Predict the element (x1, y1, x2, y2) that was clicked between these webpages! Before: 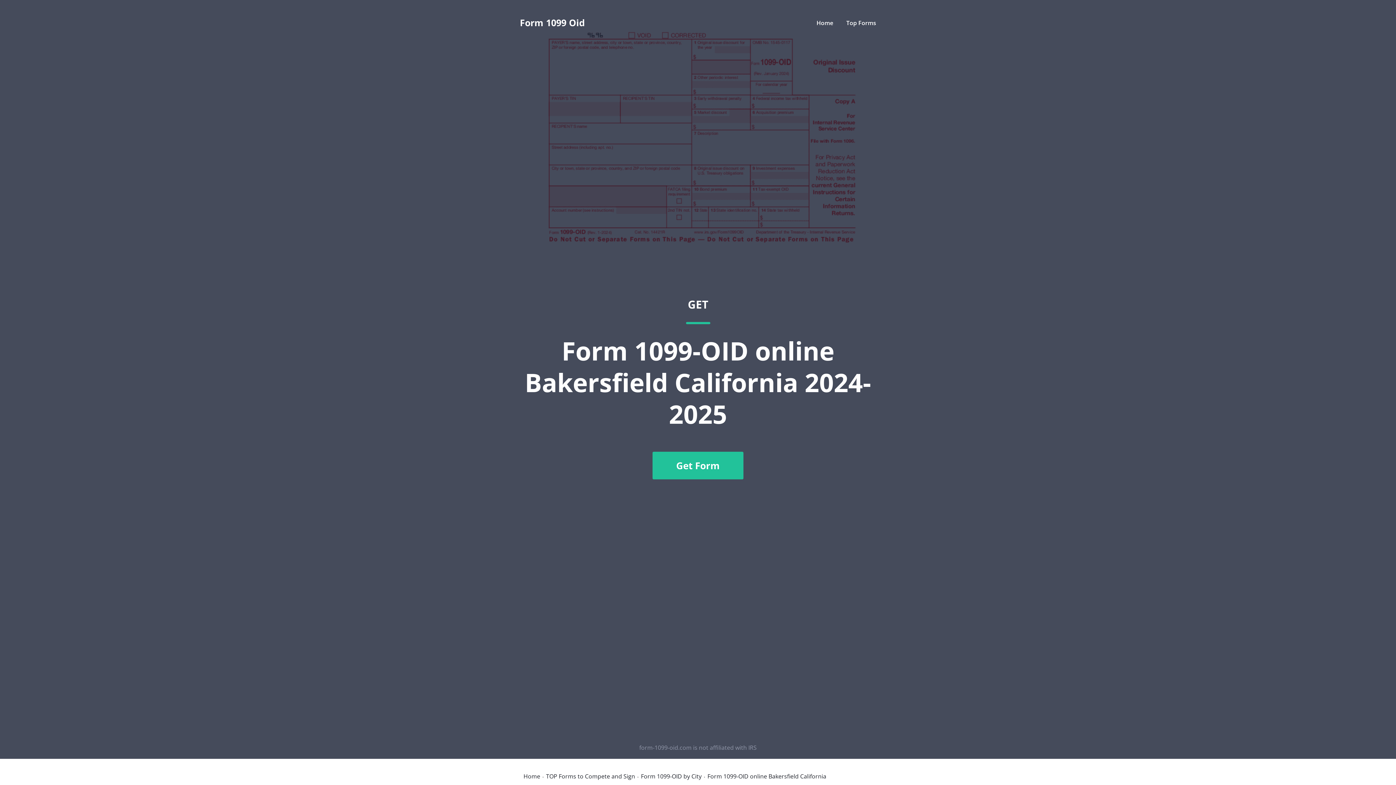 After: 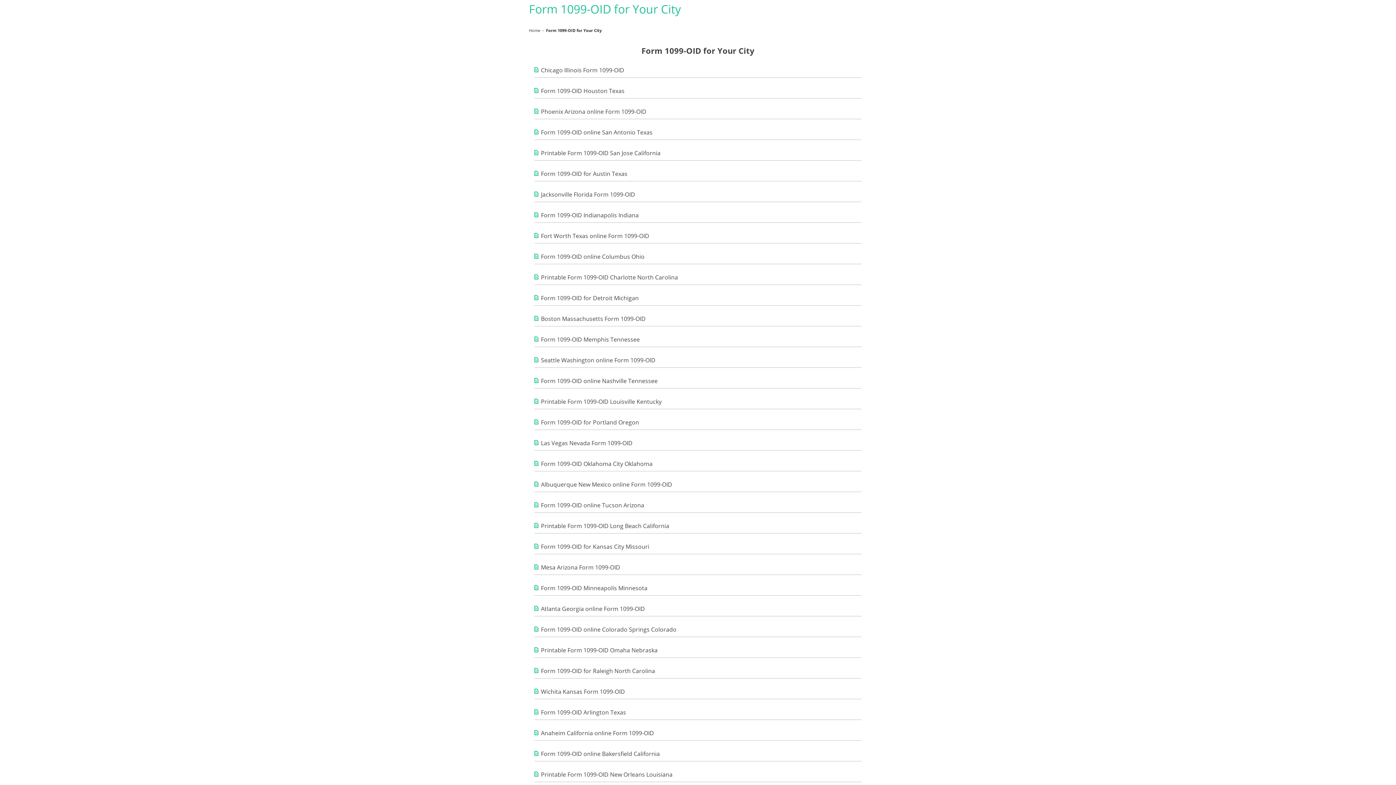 Action: label: Form 1099-OID by City bbox: (641, 773, 701, 779)